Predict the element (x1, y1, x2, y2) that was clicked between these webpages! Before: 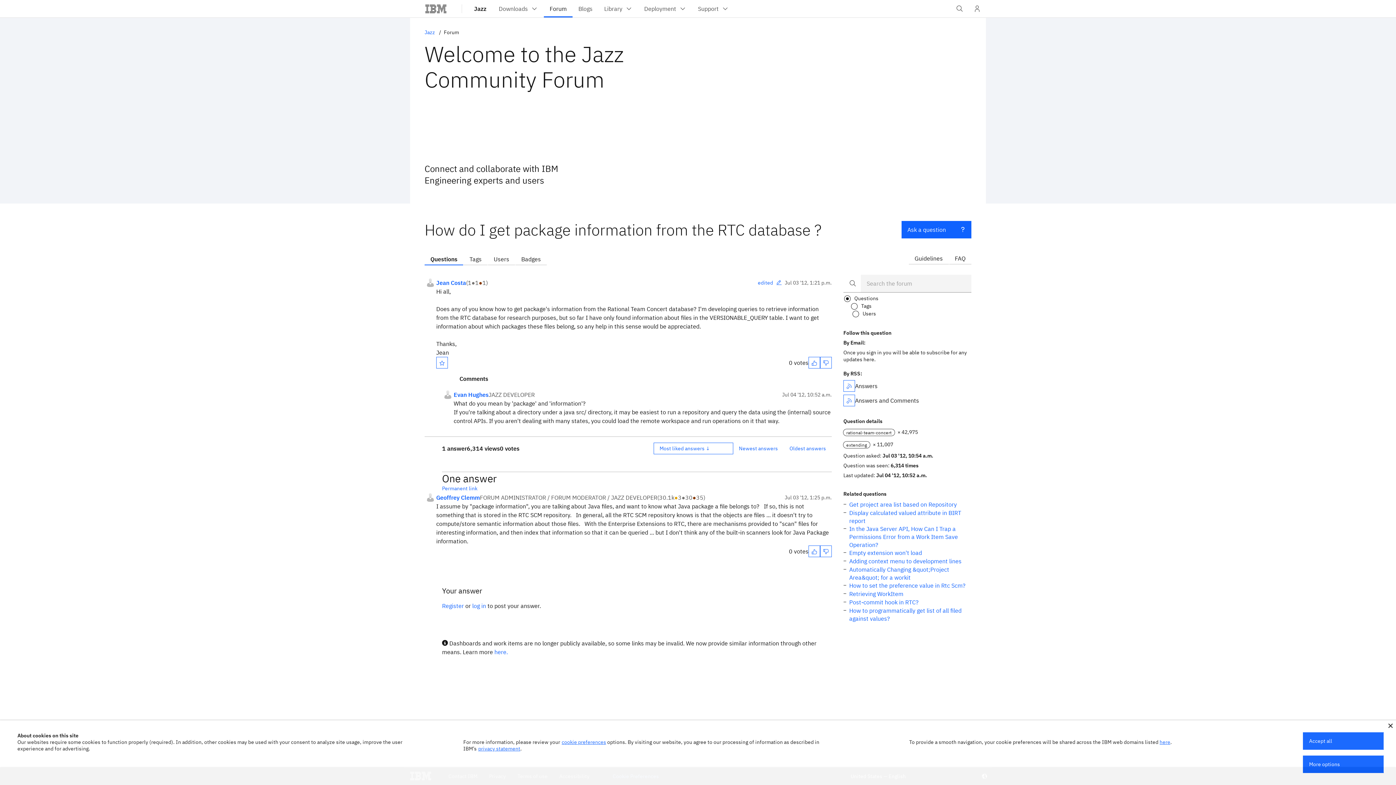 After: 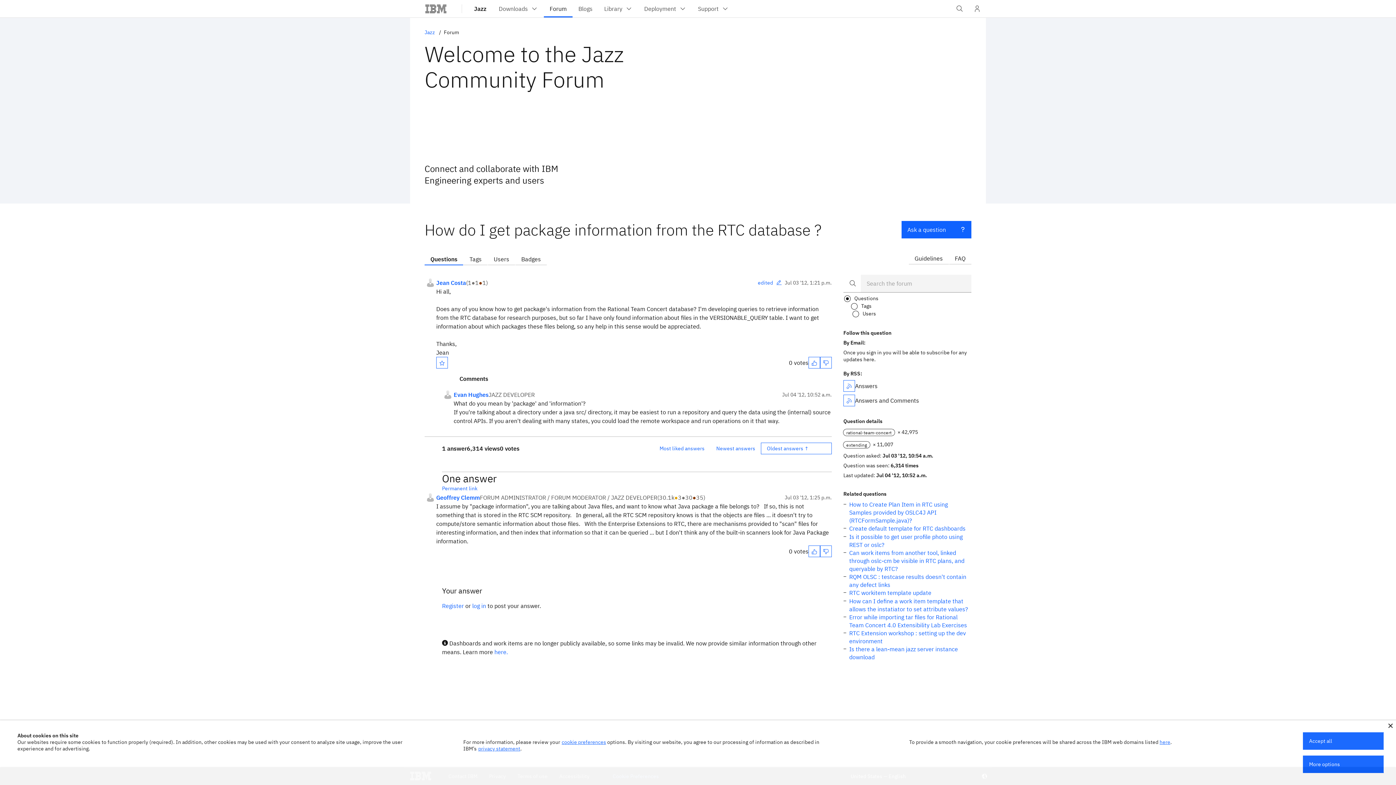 Action: bbox: (783, 442, 832, 449) label: Oldest answers